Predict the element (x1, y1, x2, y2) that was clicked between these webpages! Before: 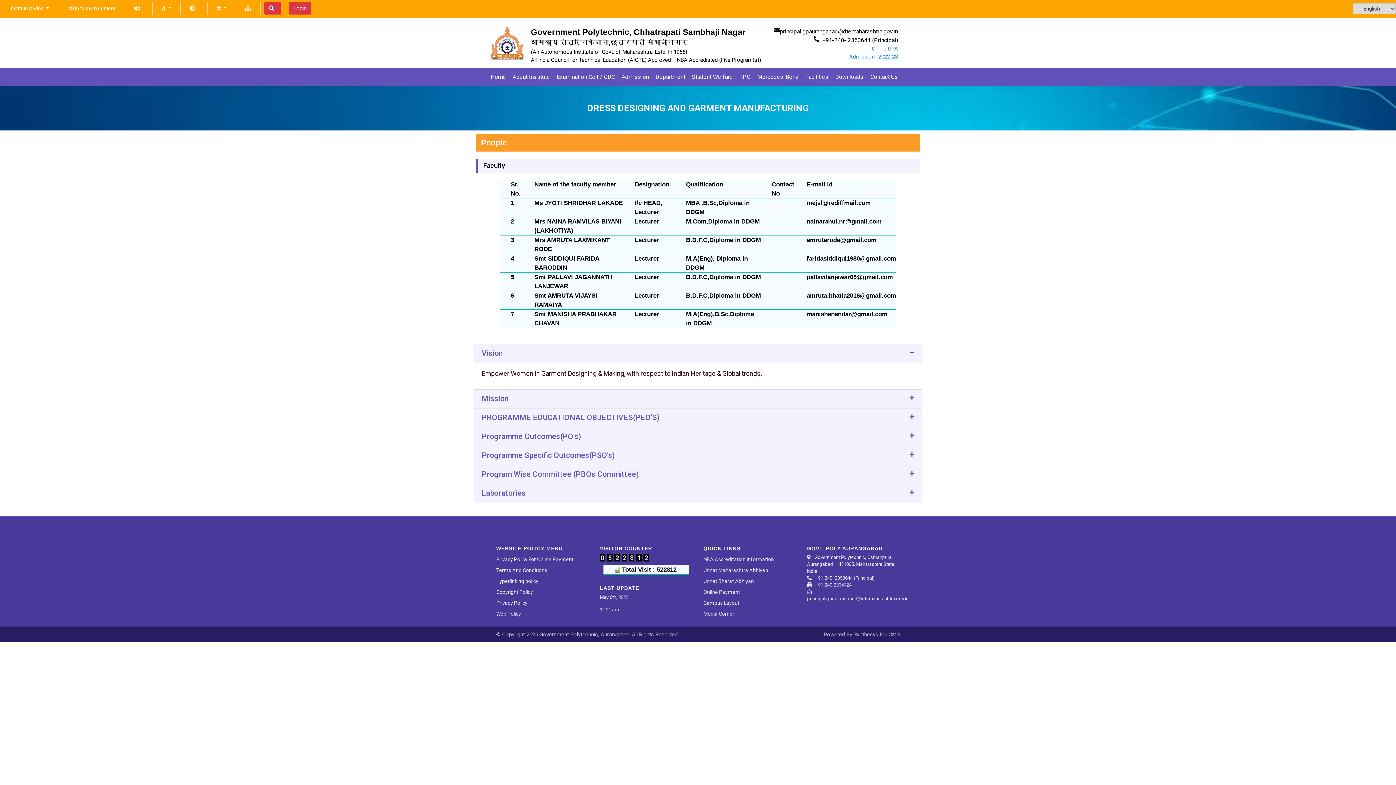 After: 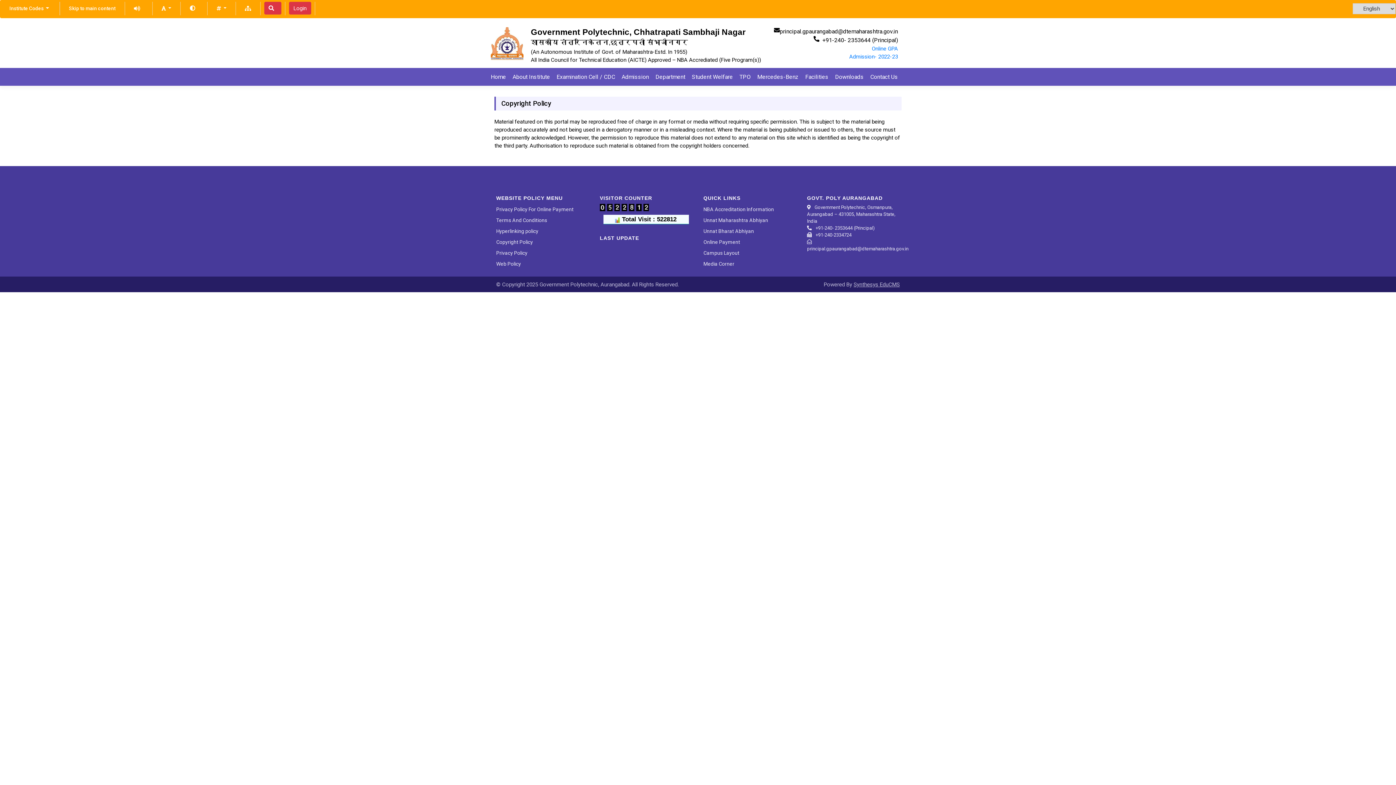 Action: label: Copyright Policy bbox: (496, 589, 533, 595)